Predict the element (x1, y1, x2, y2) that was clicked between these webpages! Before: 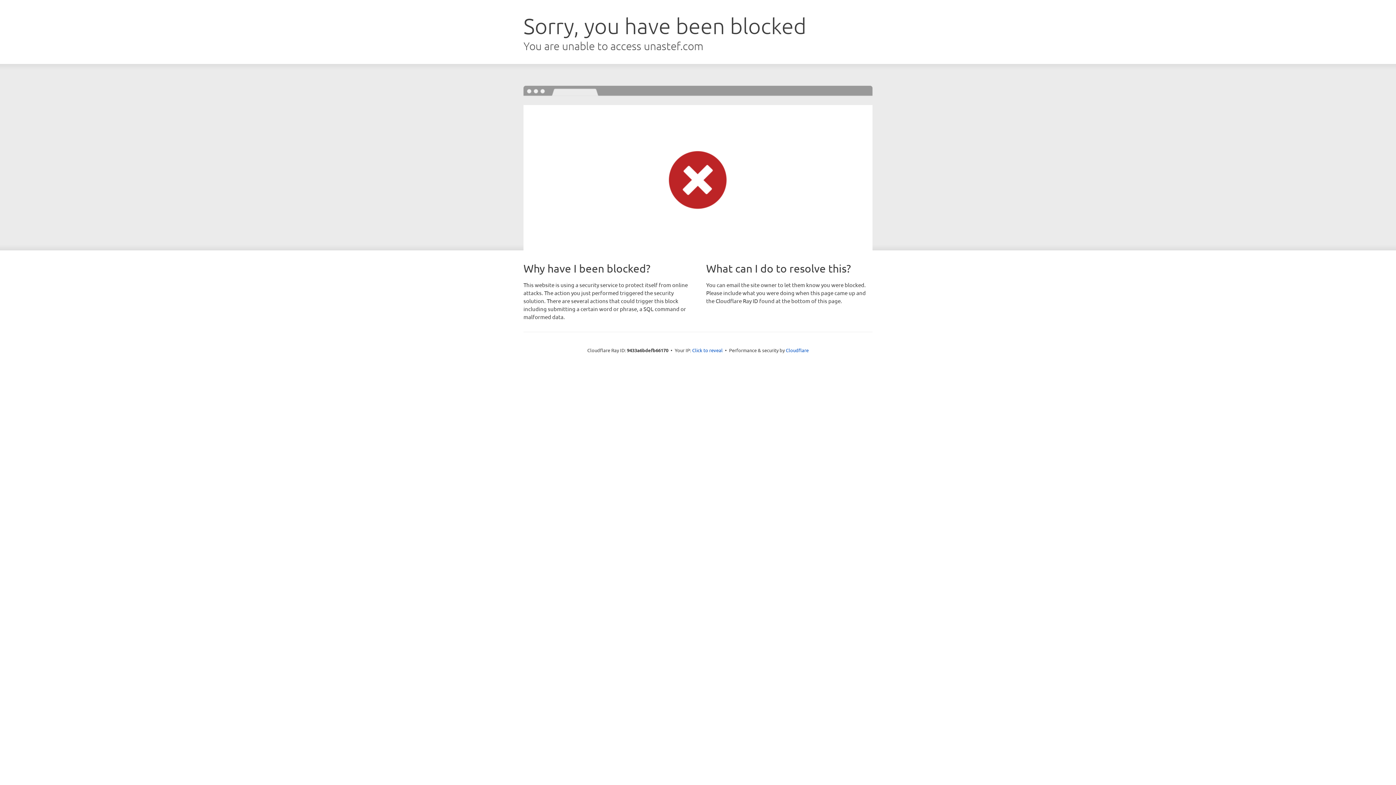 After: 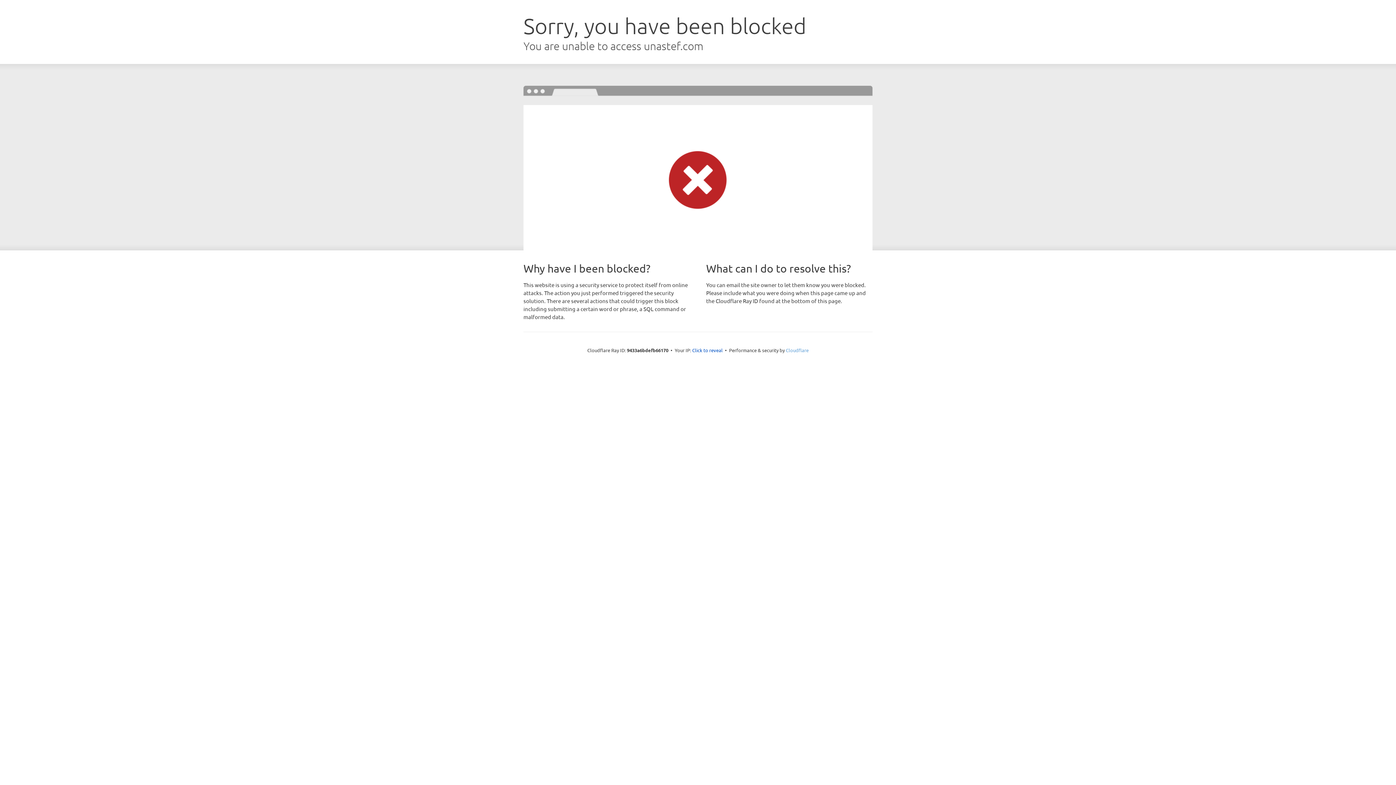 Action: label: Cloudflare bbox: (786, 347, 808, 353)